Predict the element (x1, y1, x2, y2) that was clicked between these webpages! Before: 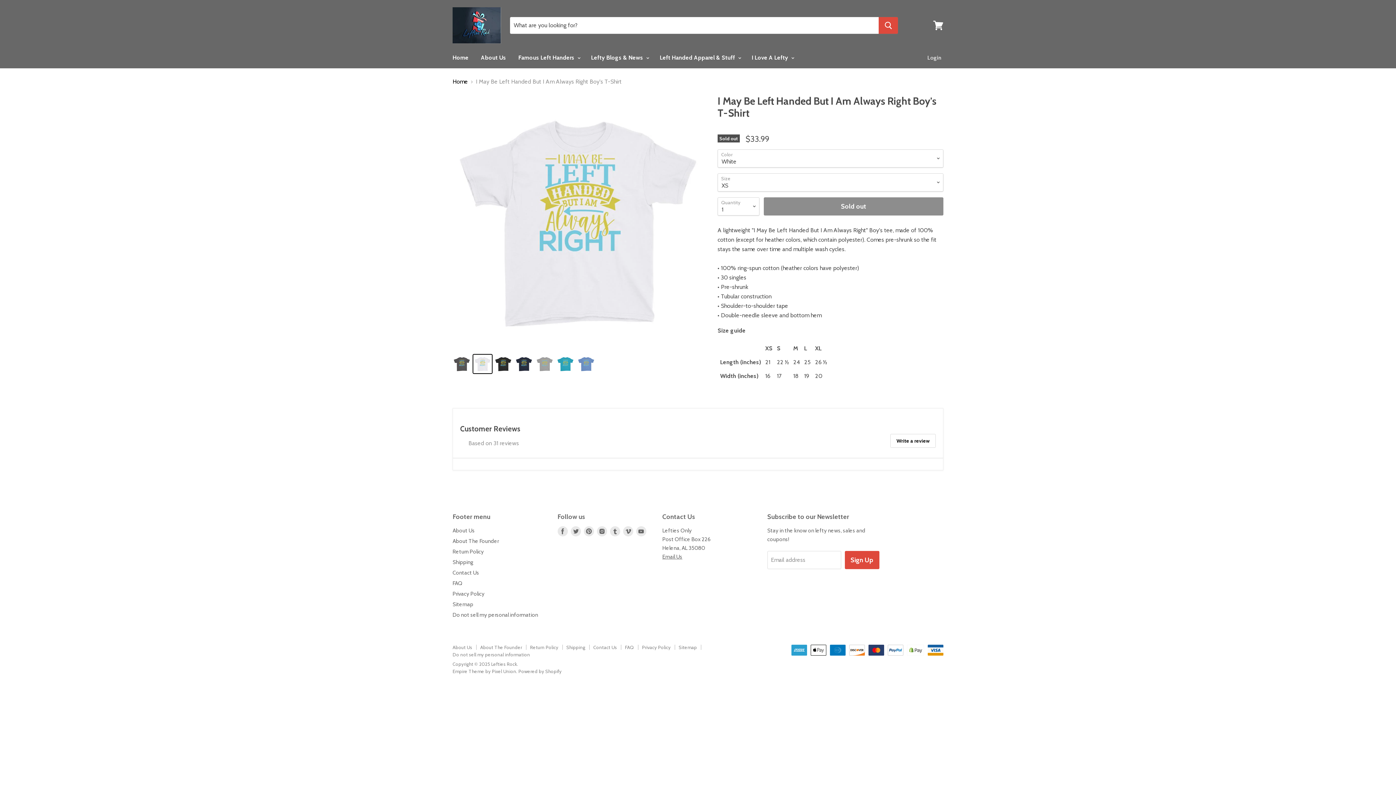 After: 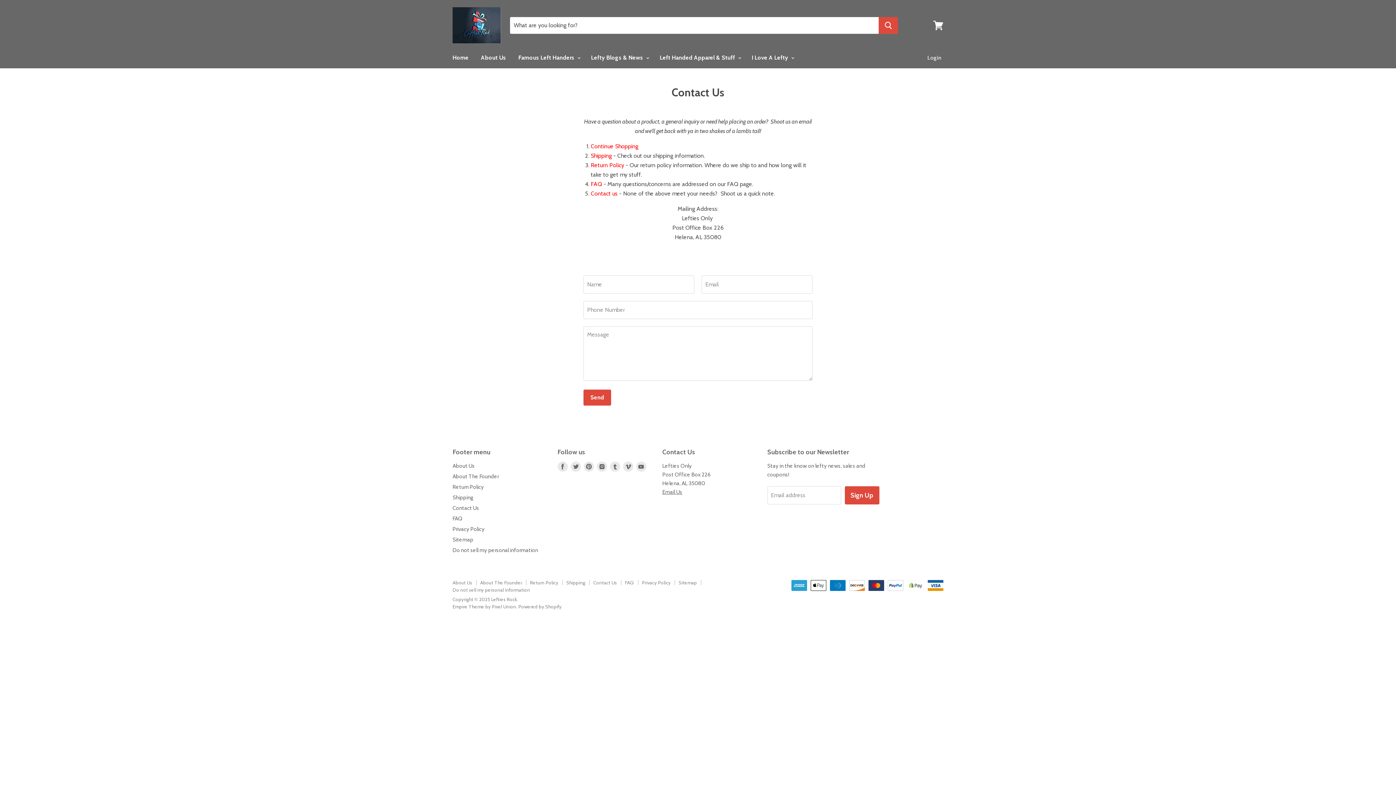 Action: bbox: (452, 569, 479, 576) label: Contact Us